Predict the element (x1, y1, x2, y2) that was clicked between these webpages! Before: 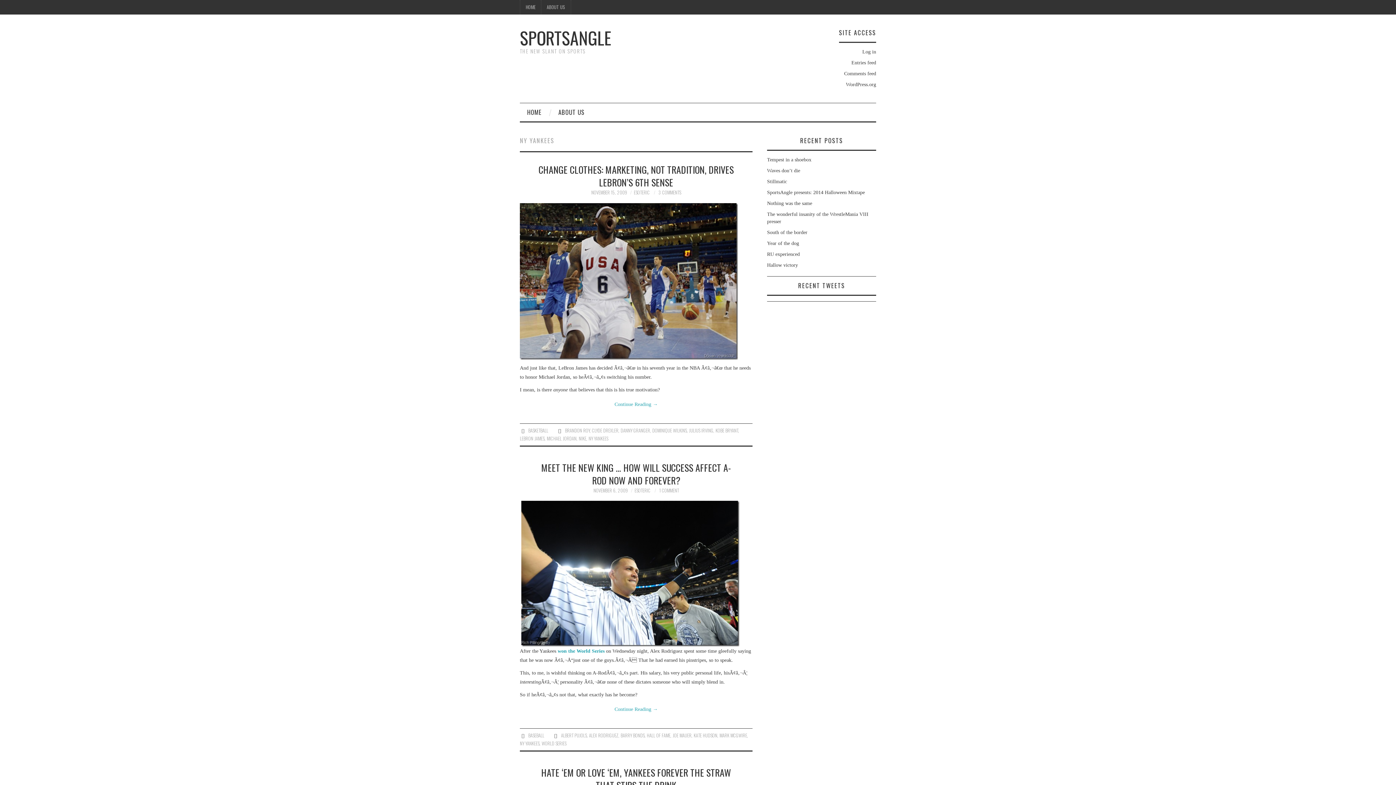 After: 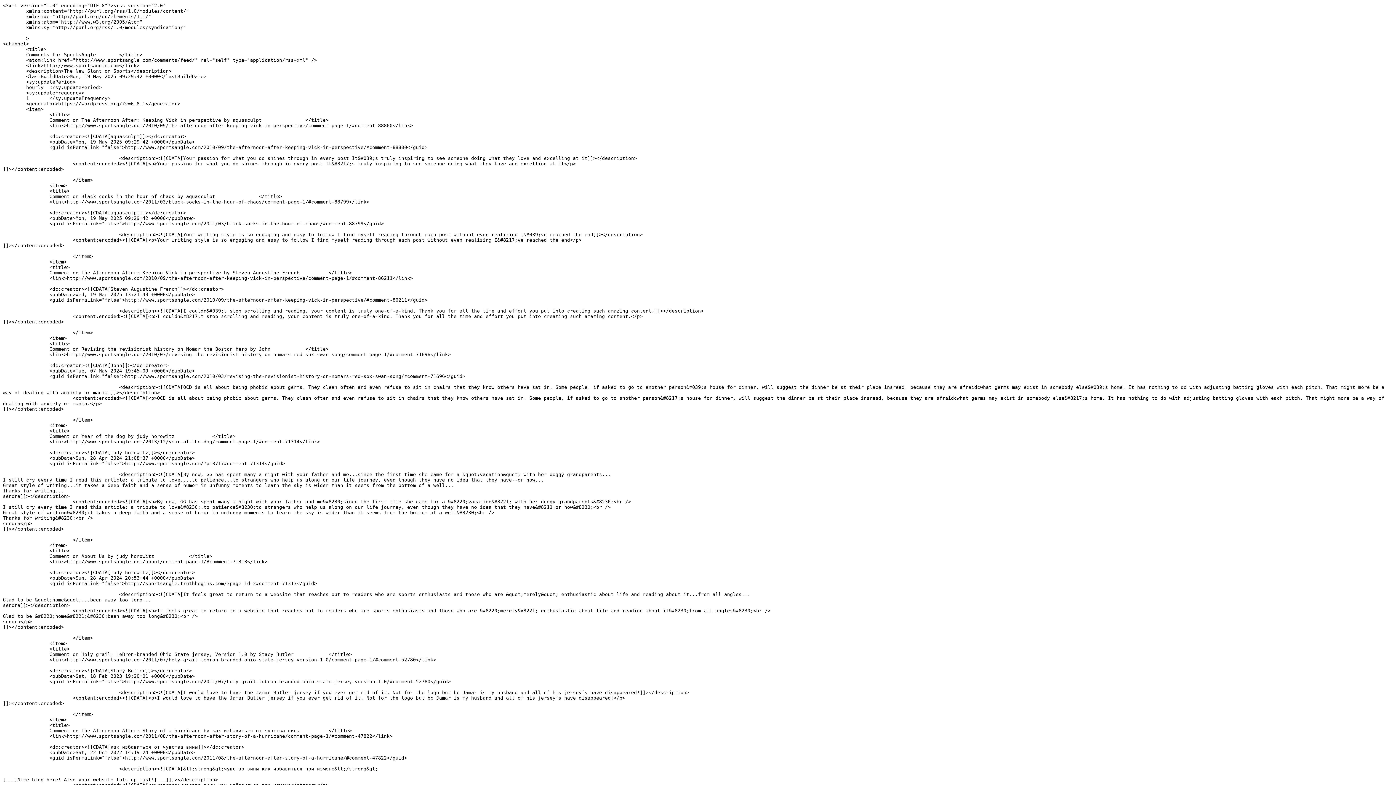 Action: label: Comments feed bbox: (844, 70, 876, 76)